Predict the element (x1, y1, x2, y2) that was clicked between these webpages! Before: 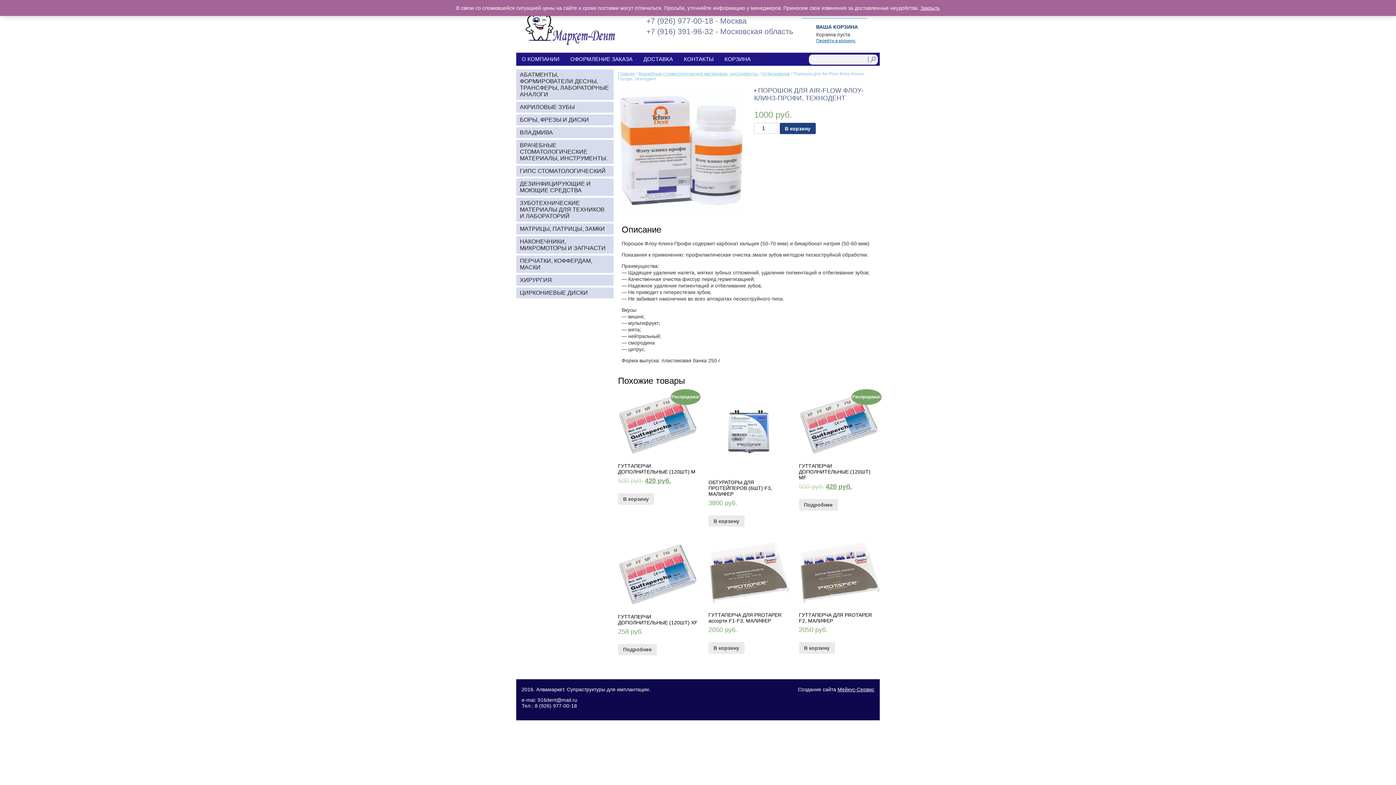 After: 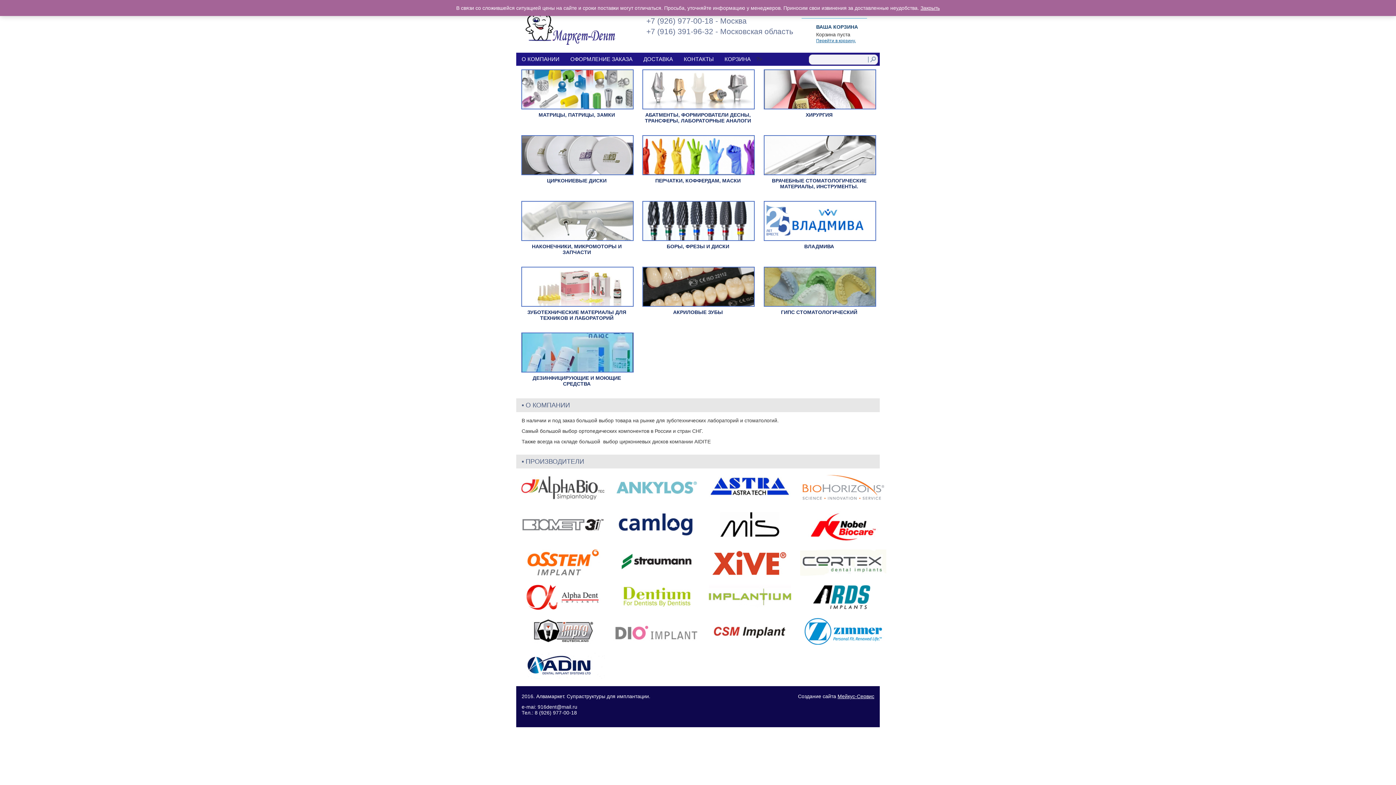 Action: label: О КОМПАНИИ bbox: (516, 52, 565, 65)